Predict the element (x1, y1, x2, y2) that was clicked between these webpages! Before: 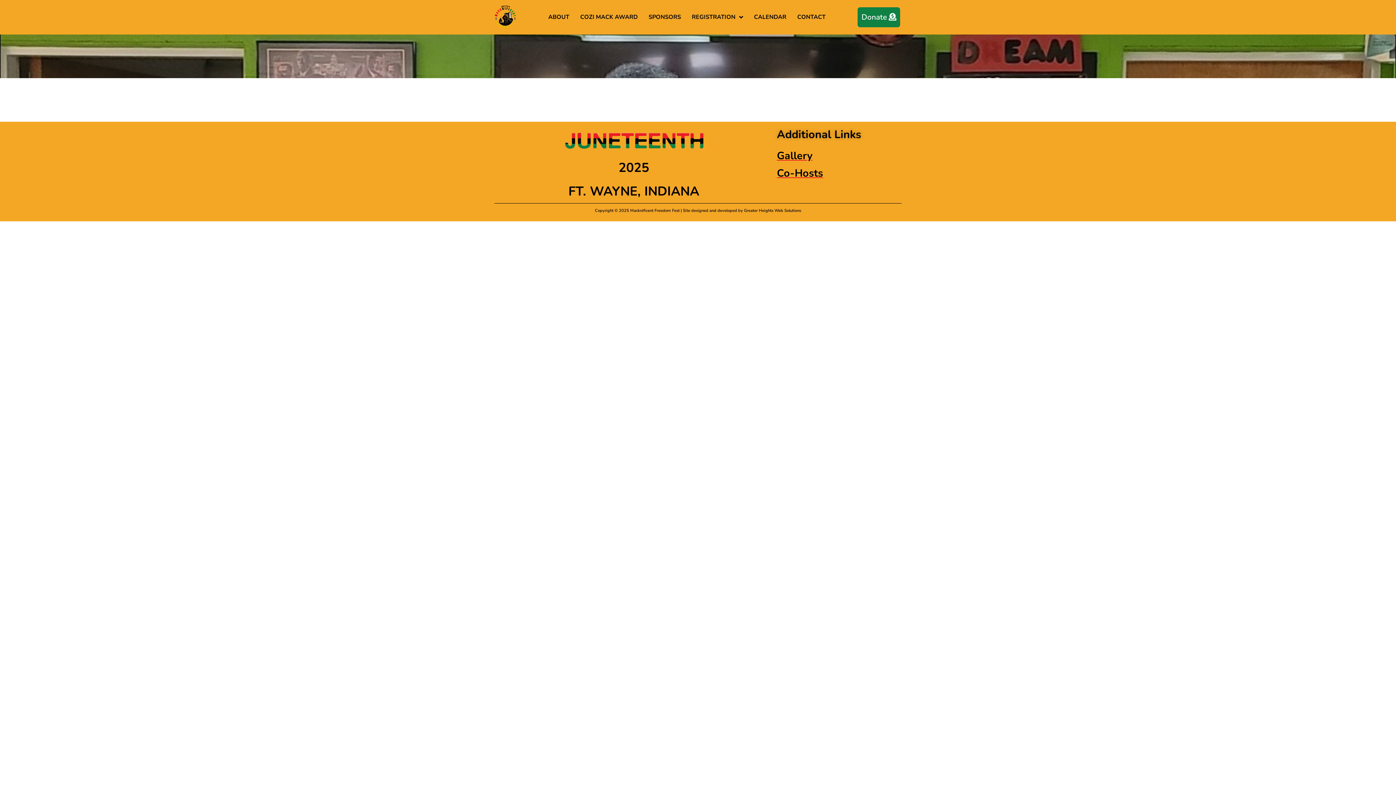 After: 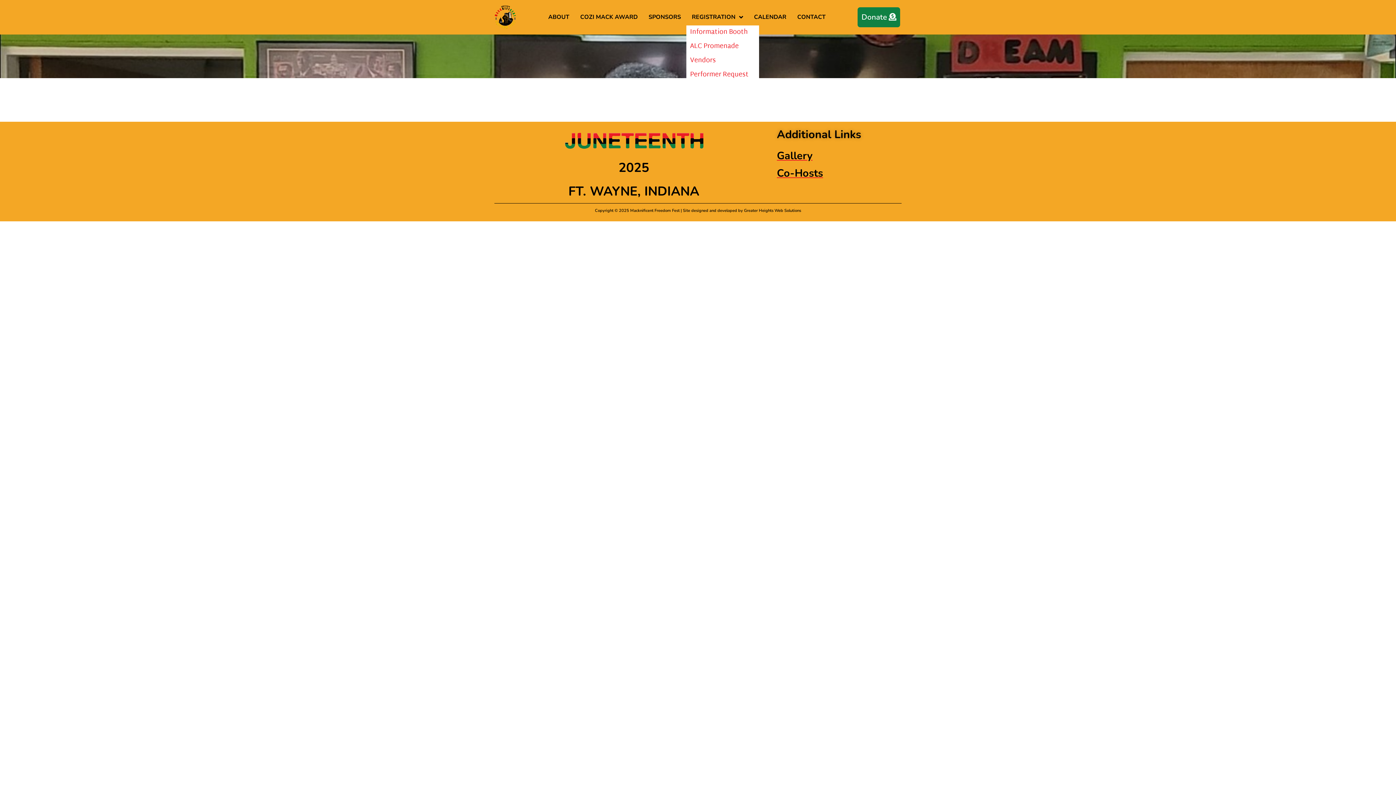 Action: label: REGISTRATION bbox: (686, 9, 748, 25)